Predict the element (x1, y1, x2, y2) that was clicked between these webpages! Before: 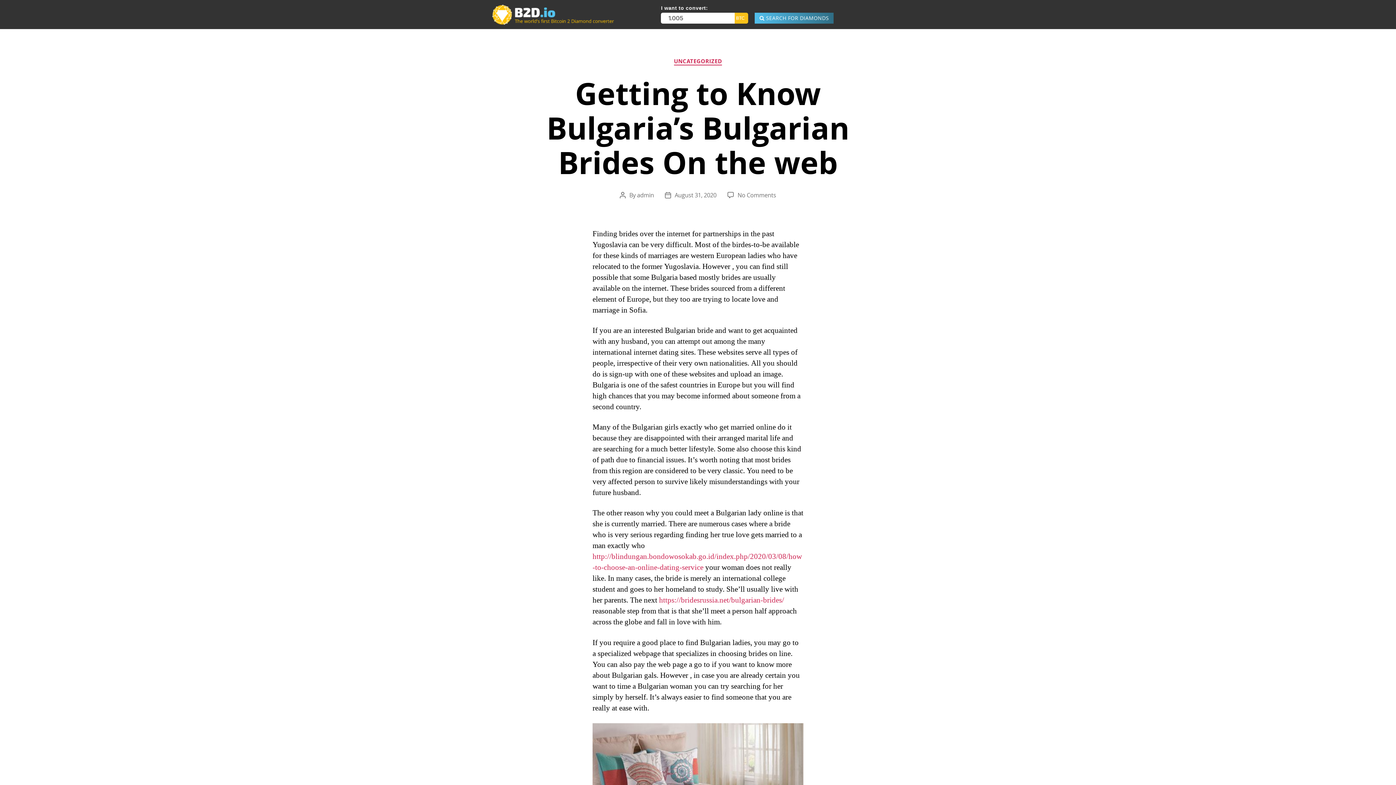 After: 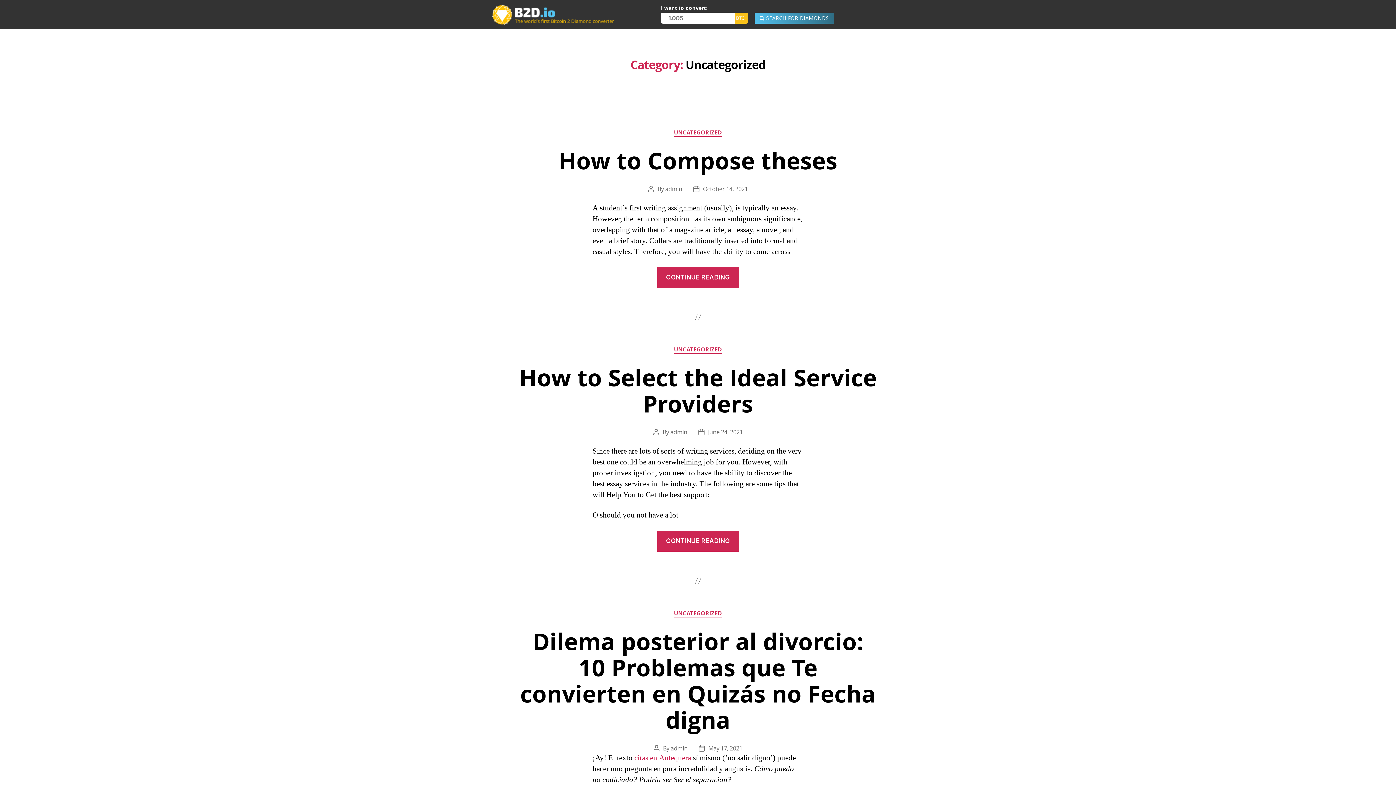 Action: bbox: (674, 58, 722, 65) label: UNCATEGORIZED